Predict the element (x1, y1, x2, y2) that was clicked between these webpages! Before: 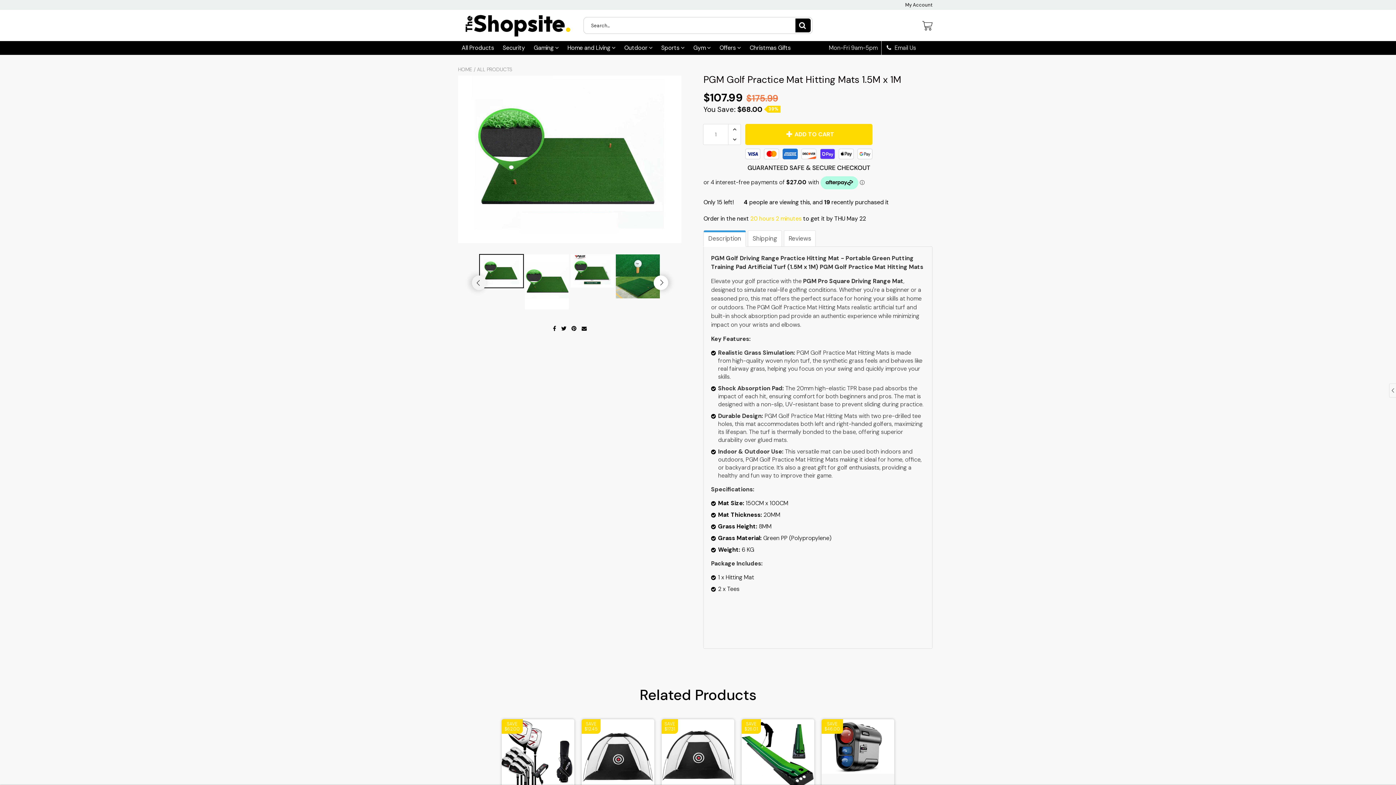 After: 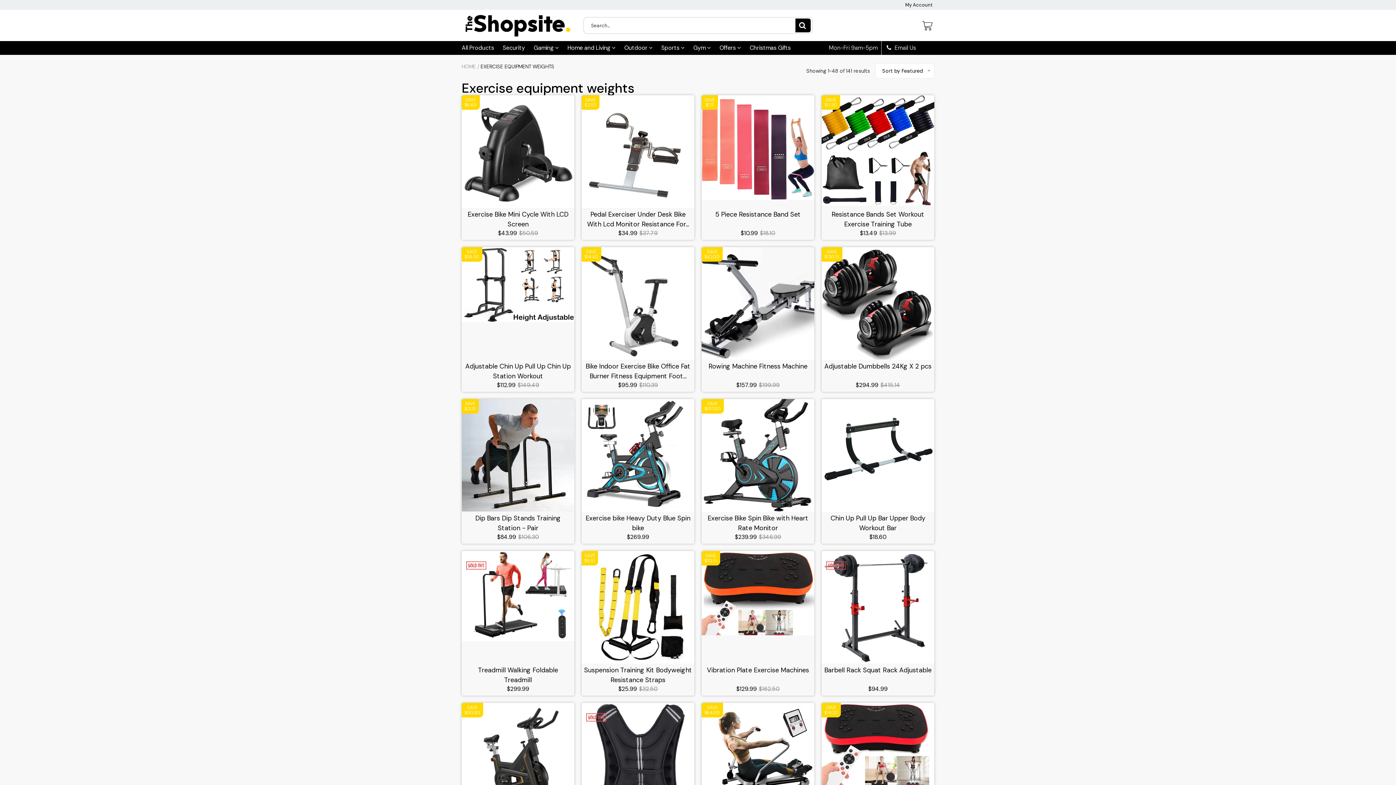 Action: bbox: (693, 40, 710, 54) label: Gym 